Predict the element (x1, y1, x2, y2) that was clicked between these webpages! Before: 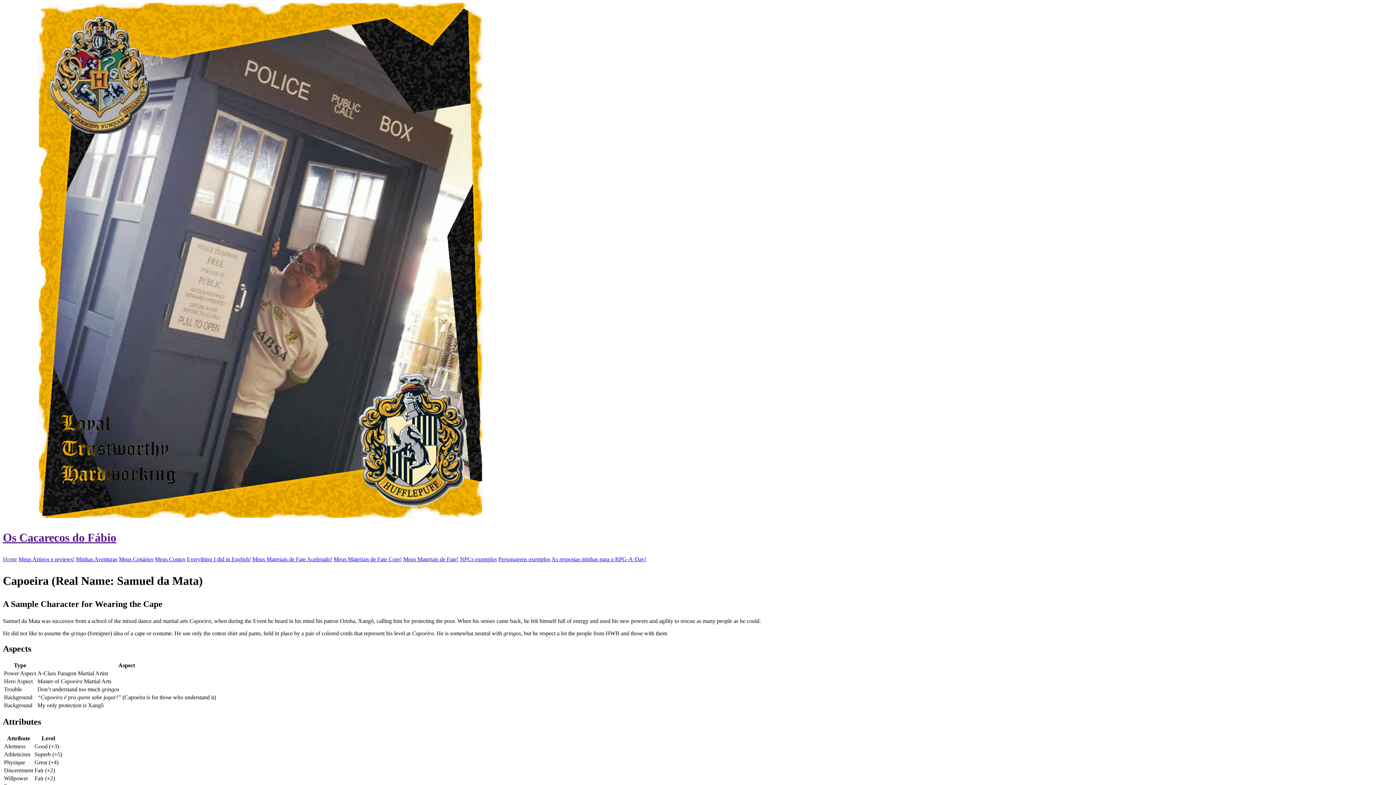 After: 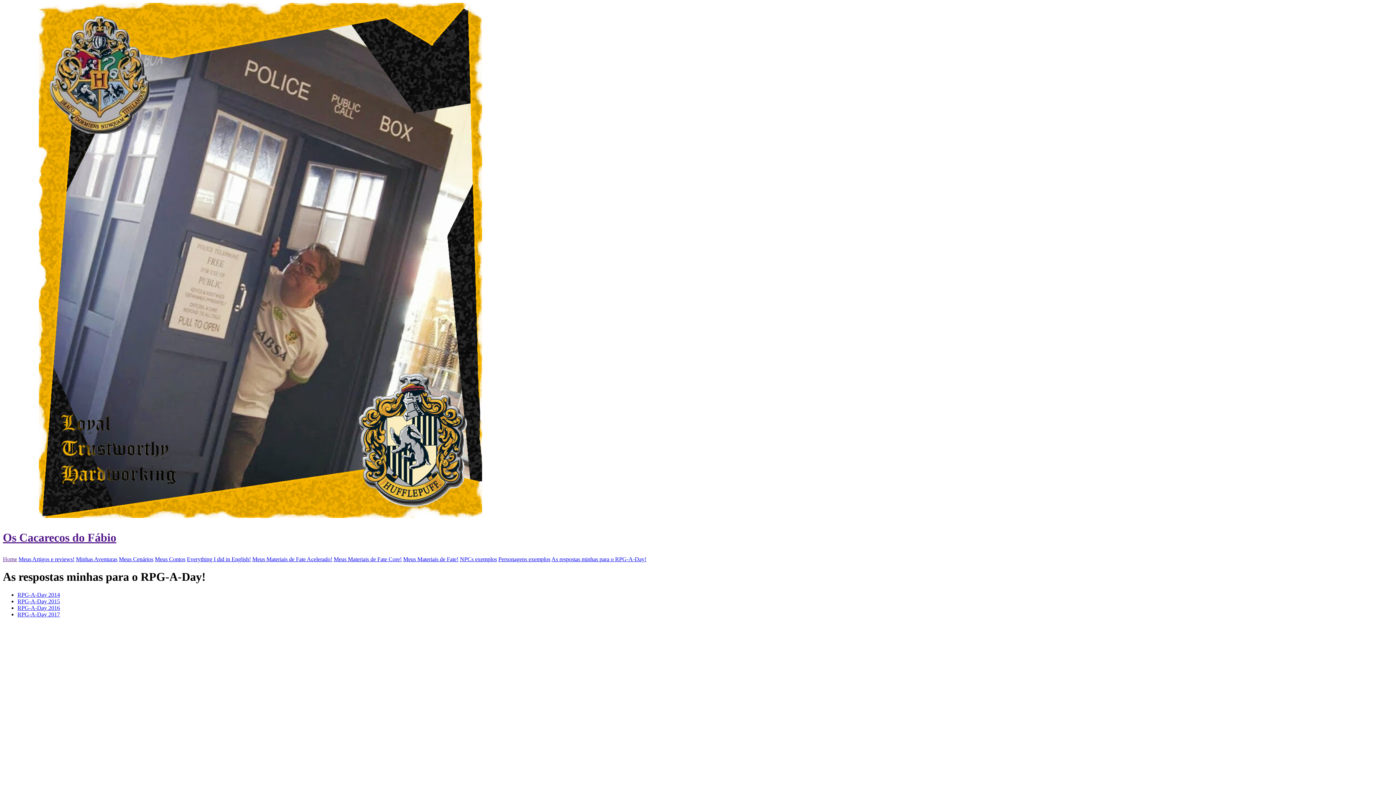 Action: label: As respostas minhas para o RPG-A-Day! bbox: (551, 556, 646, 562)